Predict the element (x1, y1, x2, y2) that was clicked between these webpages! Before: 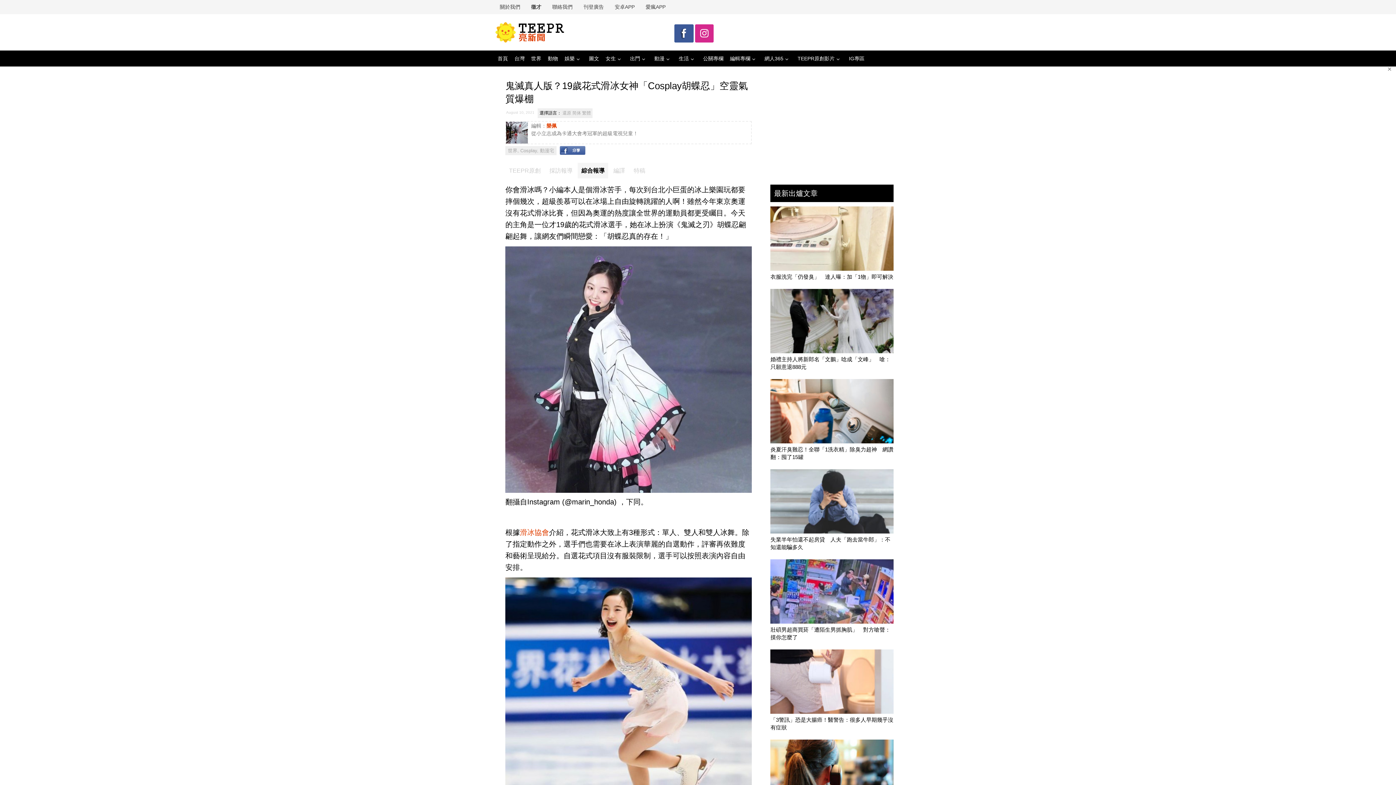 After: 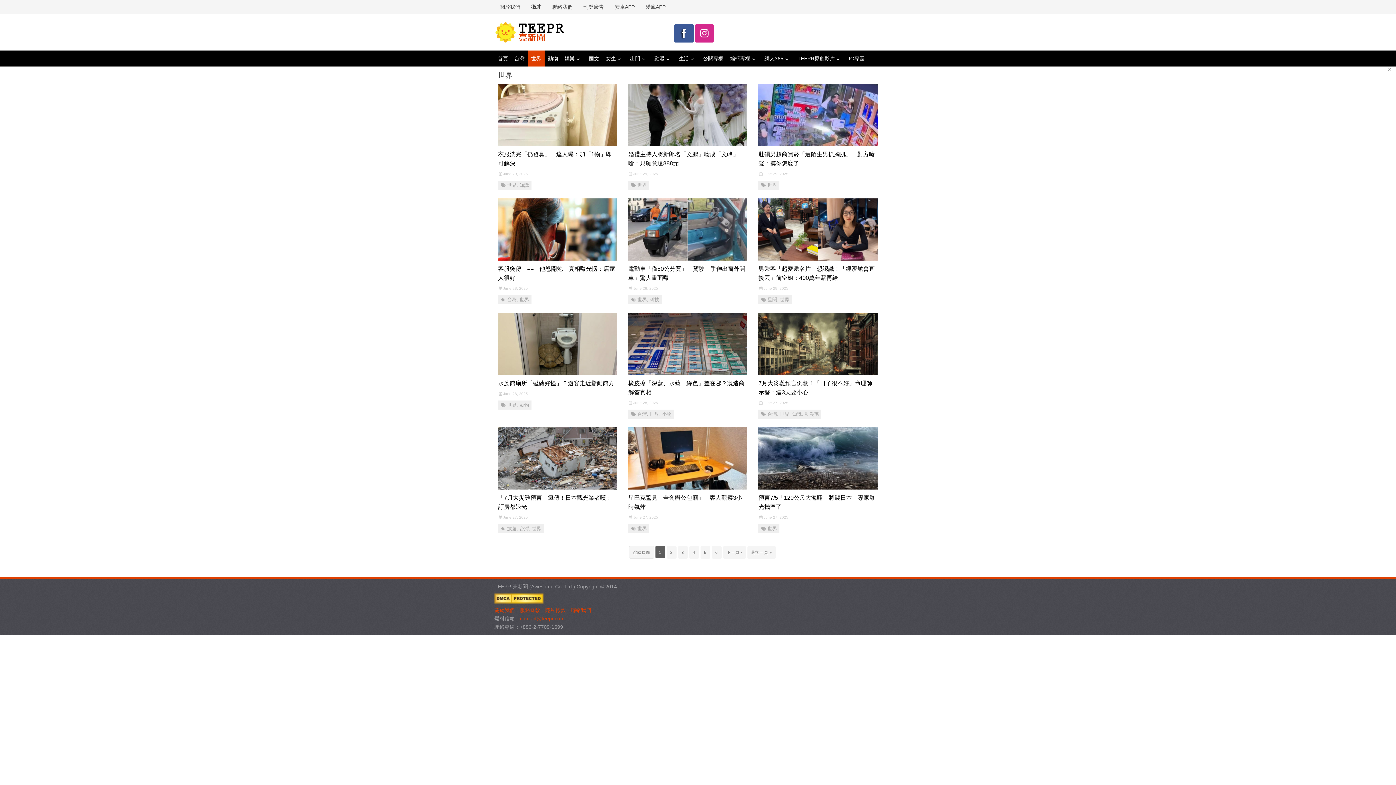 Action: label: 世界 bbox: (508, 148, 517, 153)